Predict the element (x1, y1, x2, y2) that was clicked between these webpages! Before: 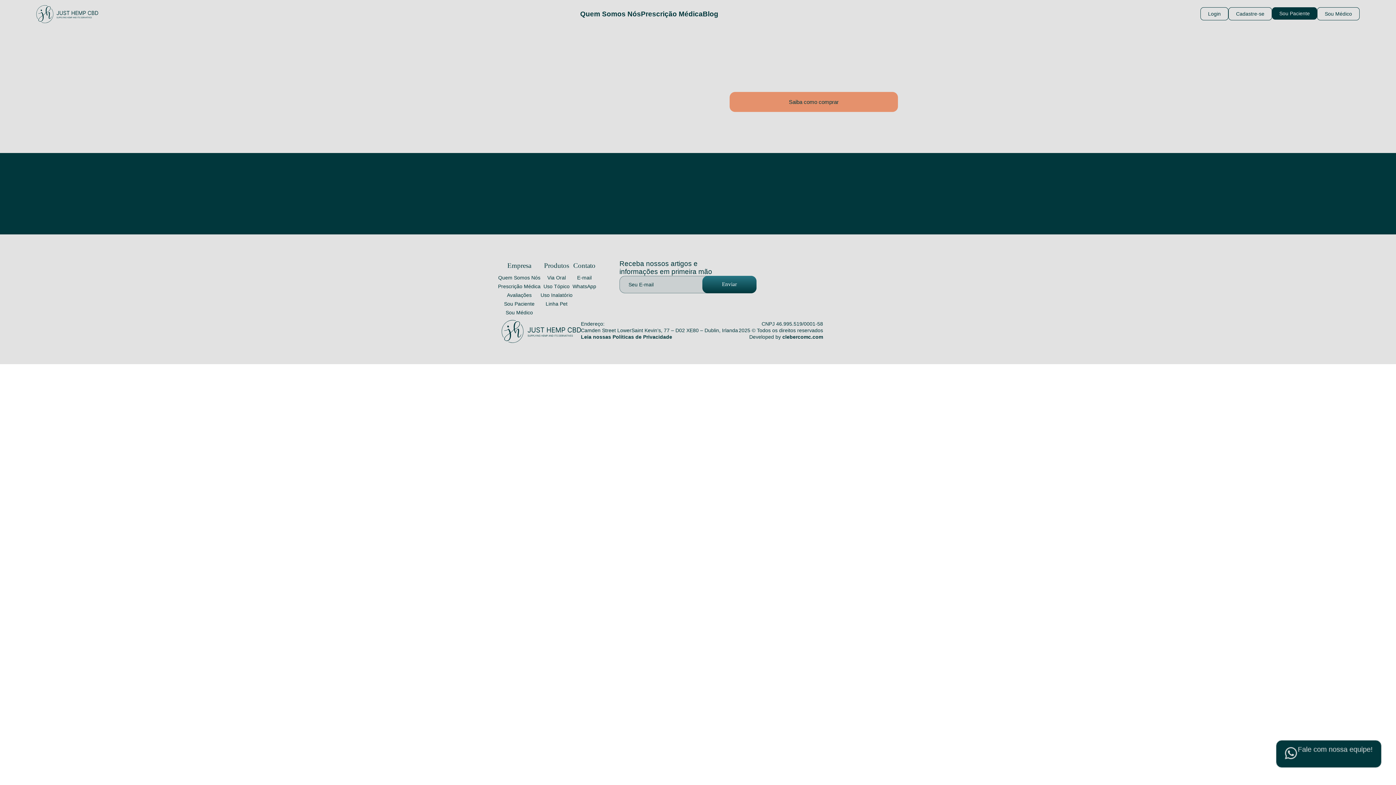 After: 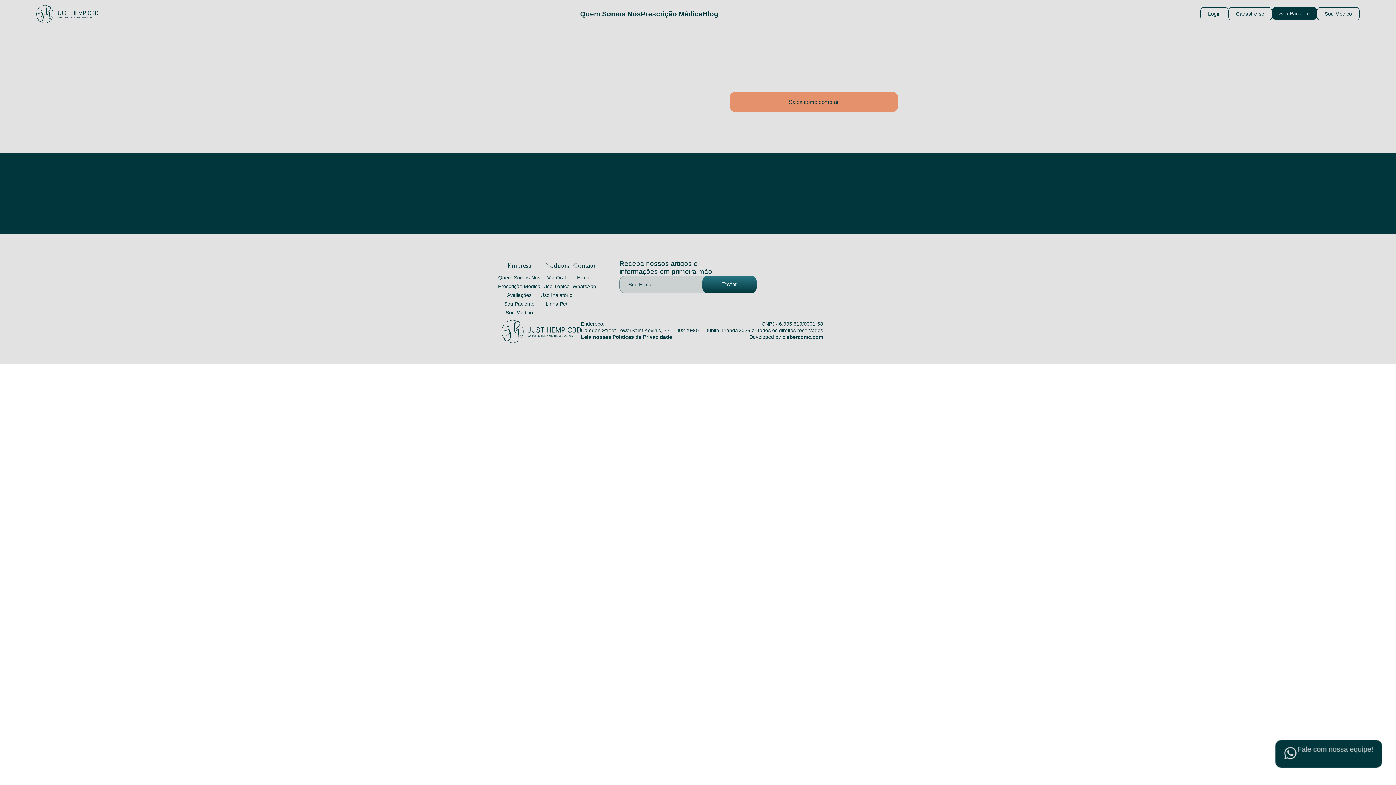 Action: bbox: (581, 334, 672, 339) label: Leia nossas Políticas de Privacidade